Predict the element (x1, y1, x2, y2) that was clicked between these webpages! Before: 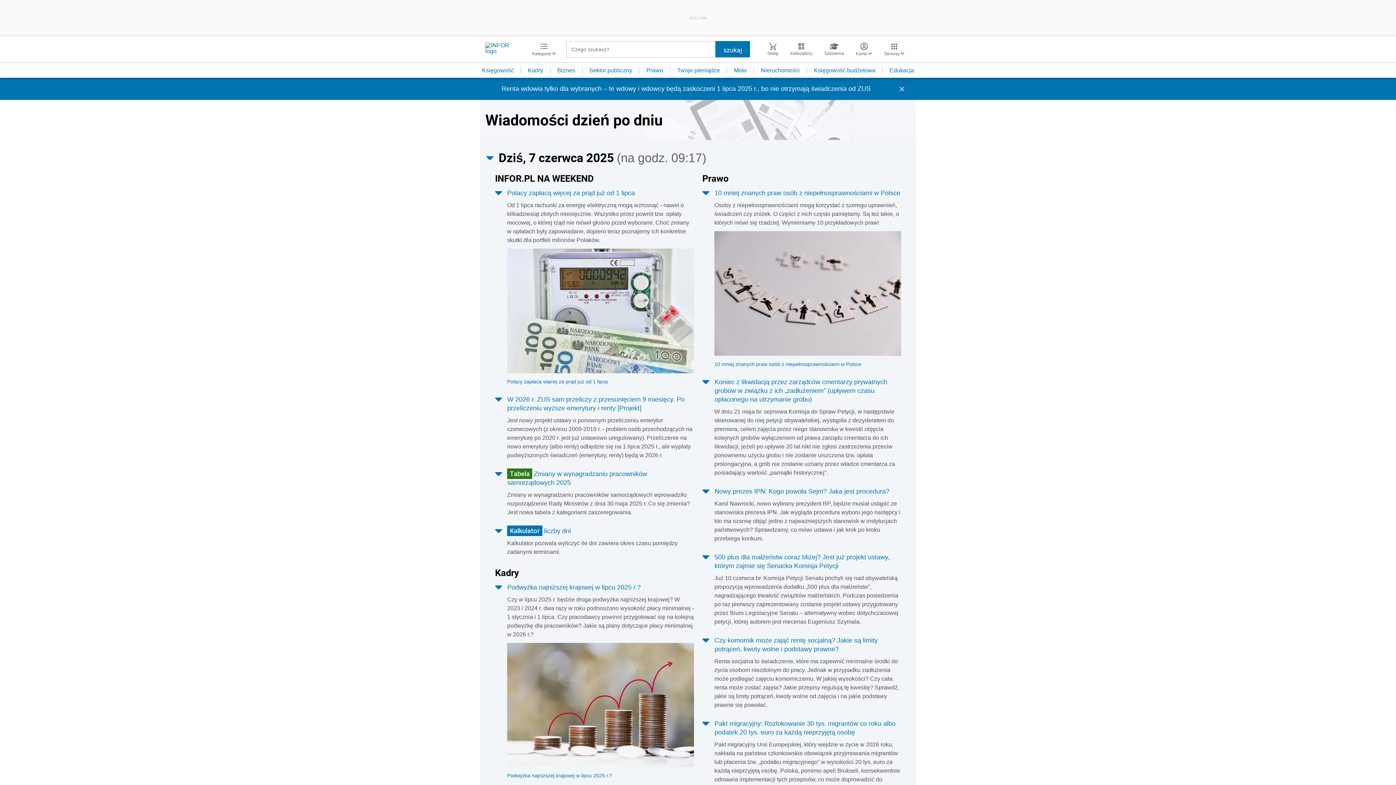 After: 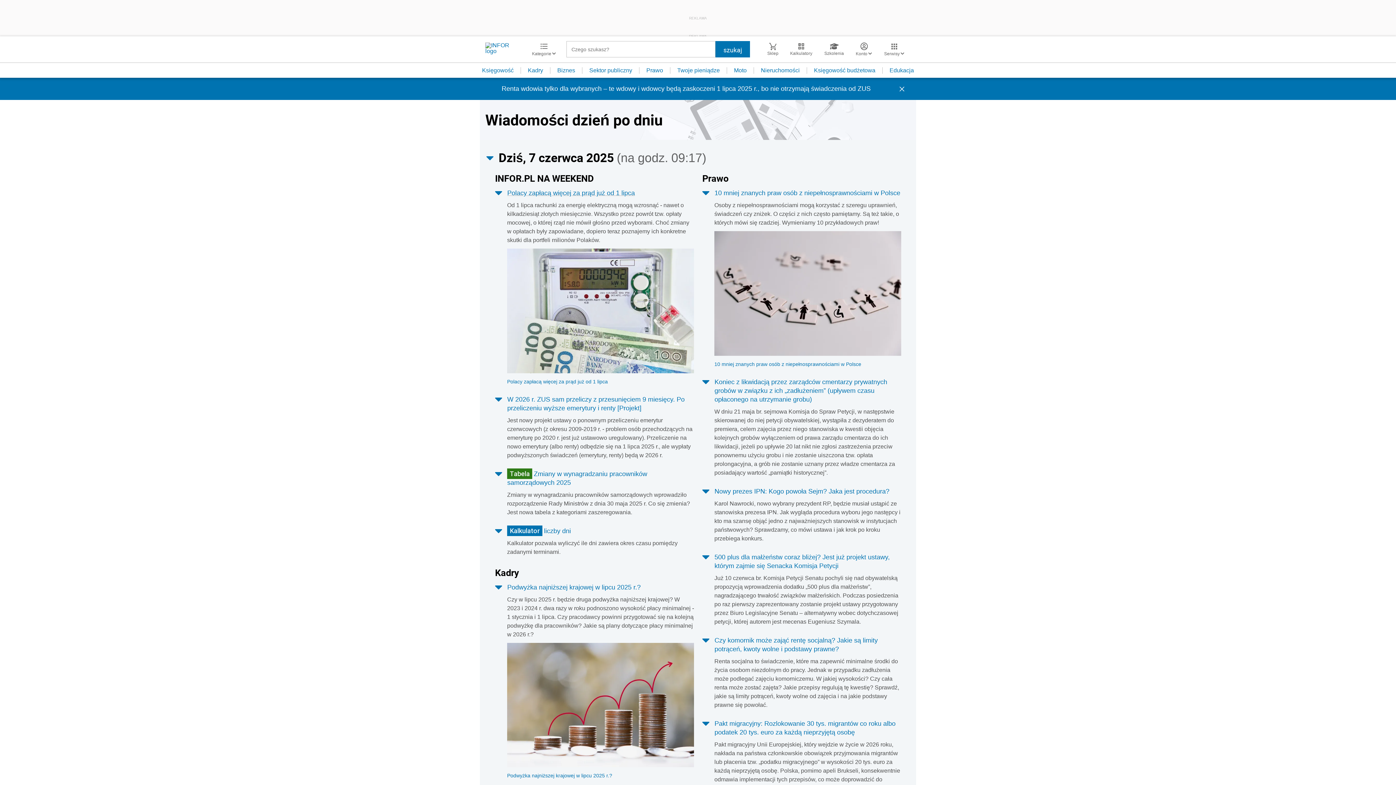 Action: bbox: (507, 189, 635, 196) label: Polacy zapłacą więcej za prąd już od 1 lipca